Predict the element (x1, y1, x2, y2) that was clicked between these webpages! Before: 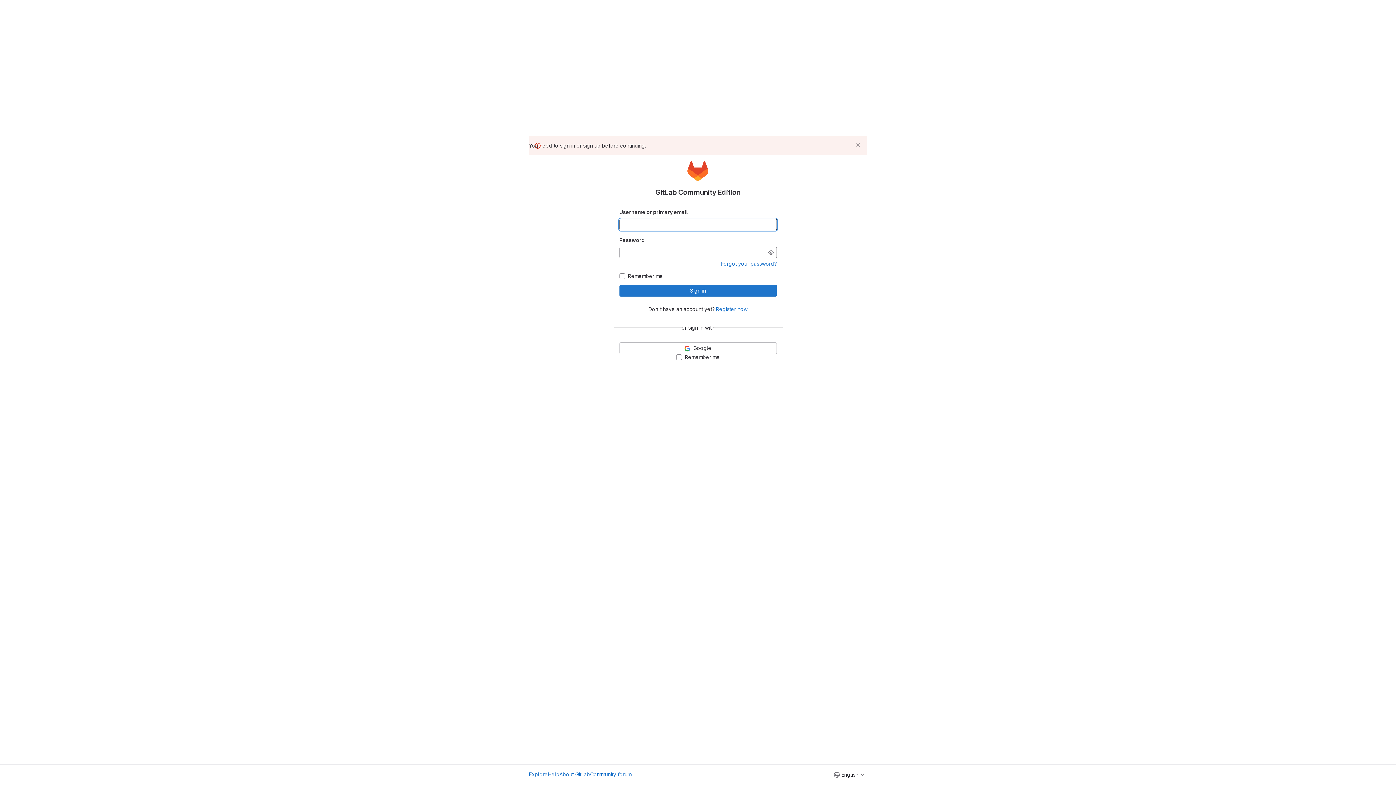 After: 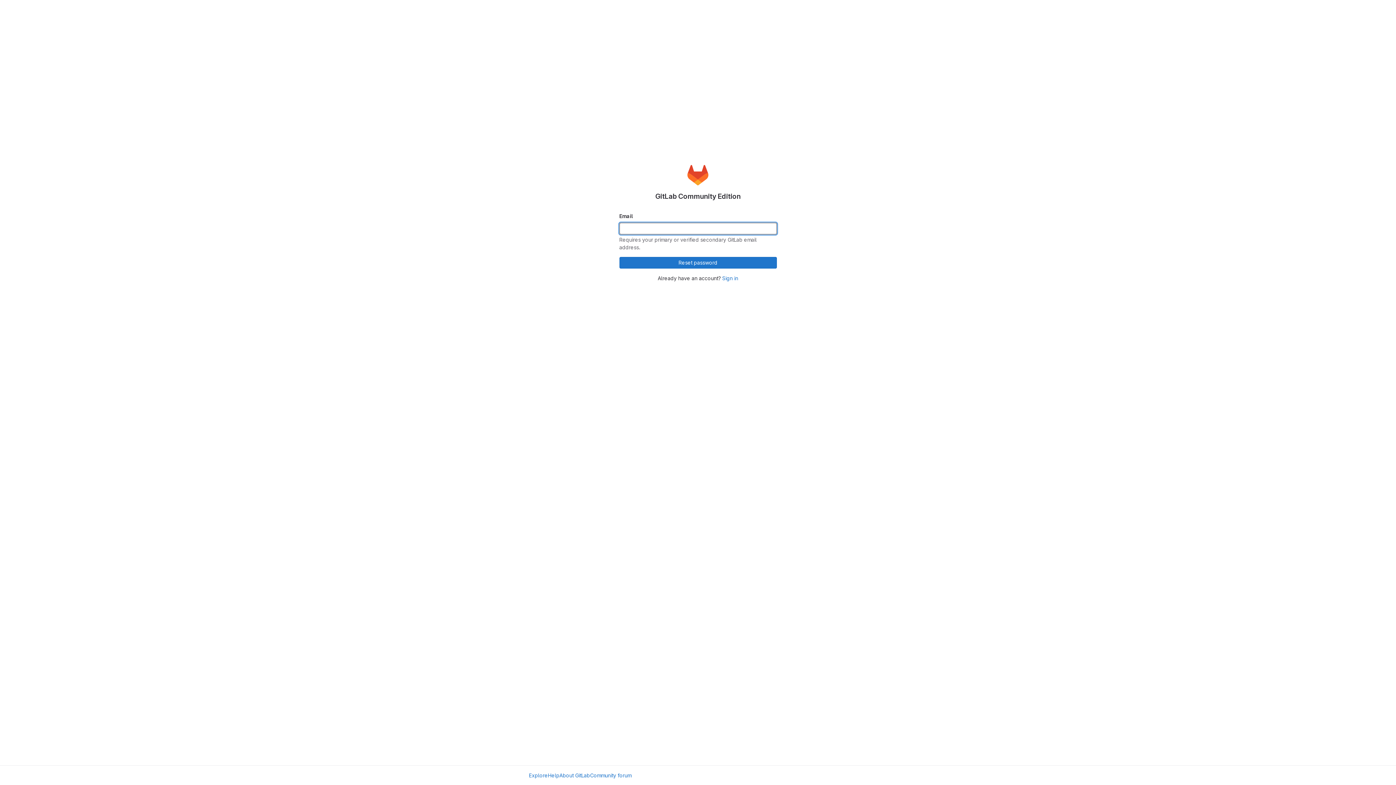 Action: label: Forgot your password? bbox: (721, 260, 776, 266)